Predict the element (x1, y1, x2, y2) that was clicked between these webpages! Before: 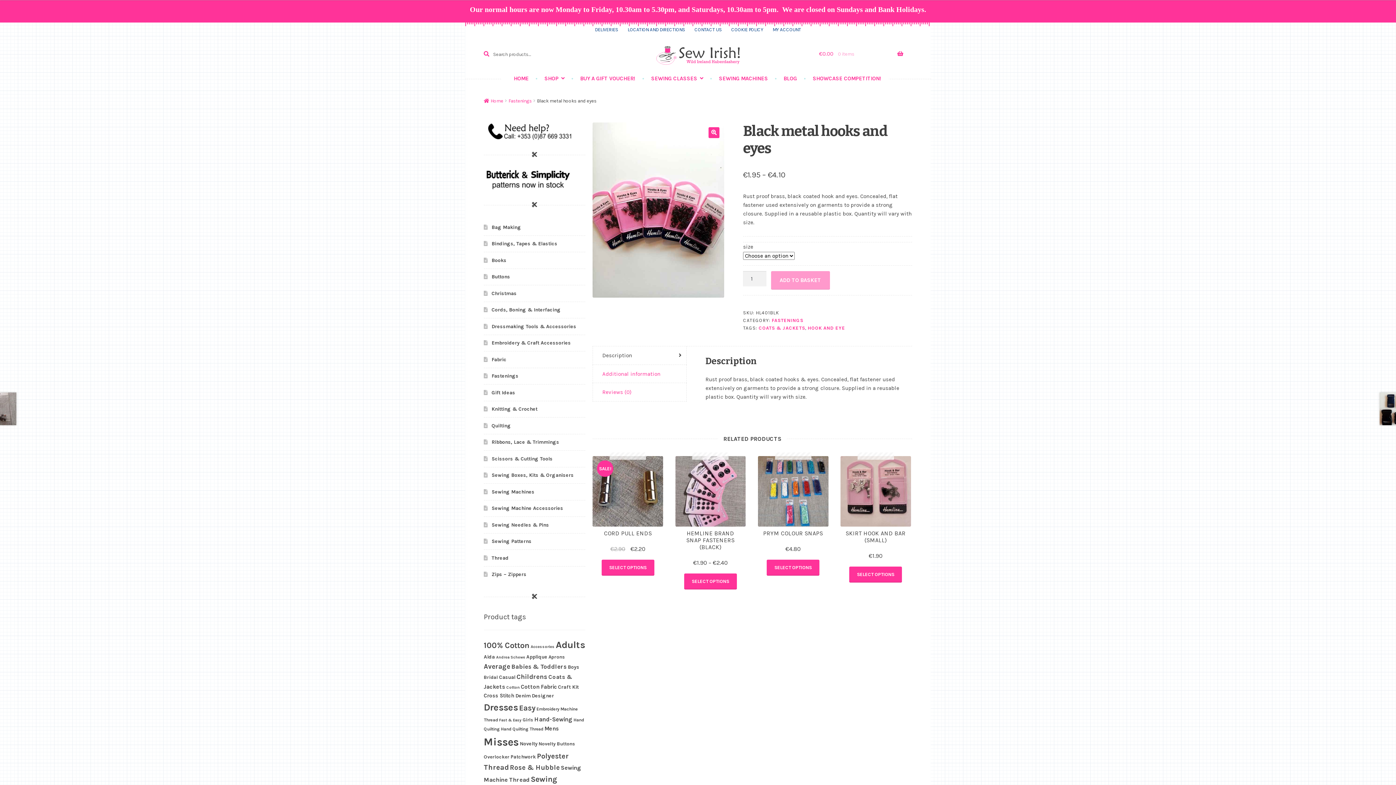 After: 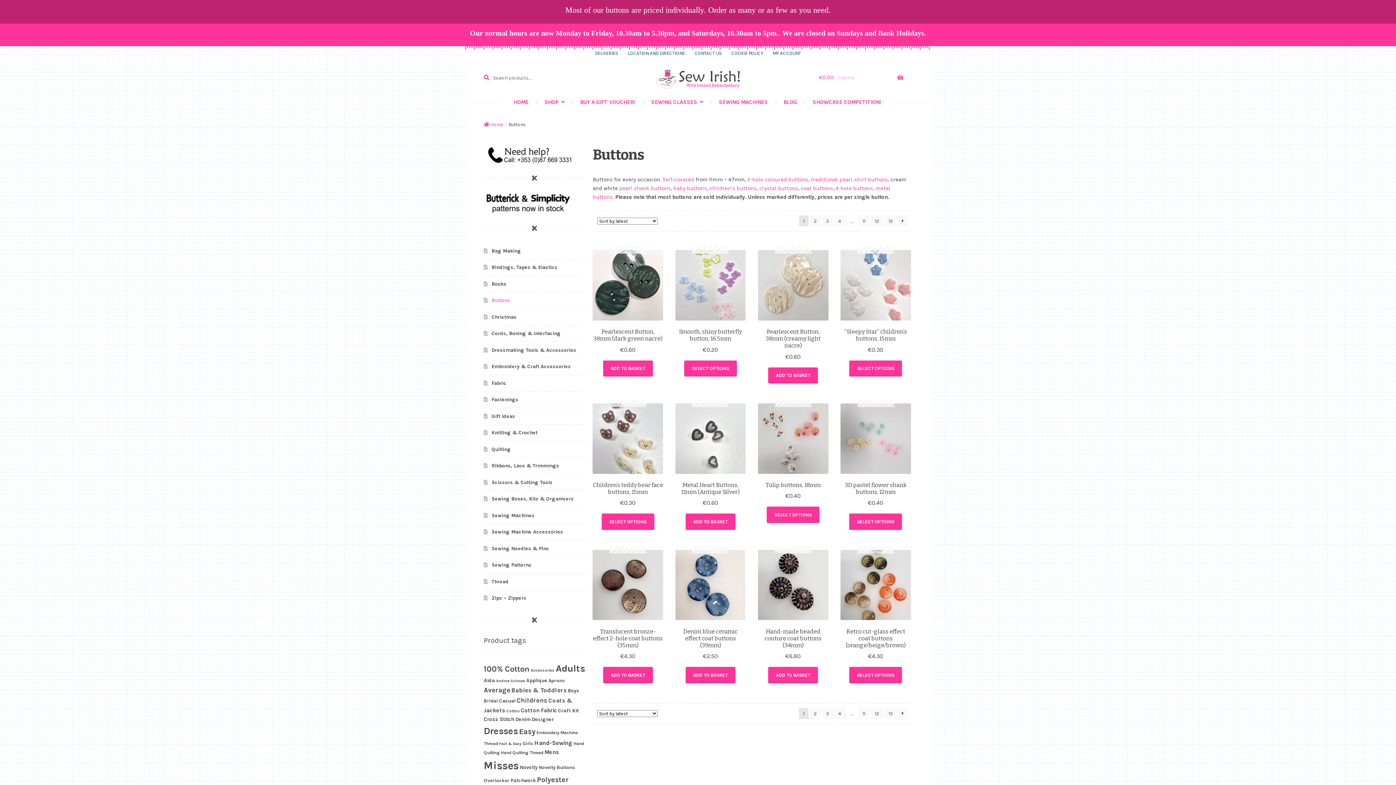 Action: label: Buttons bbox: (491, 273, 510, 280)